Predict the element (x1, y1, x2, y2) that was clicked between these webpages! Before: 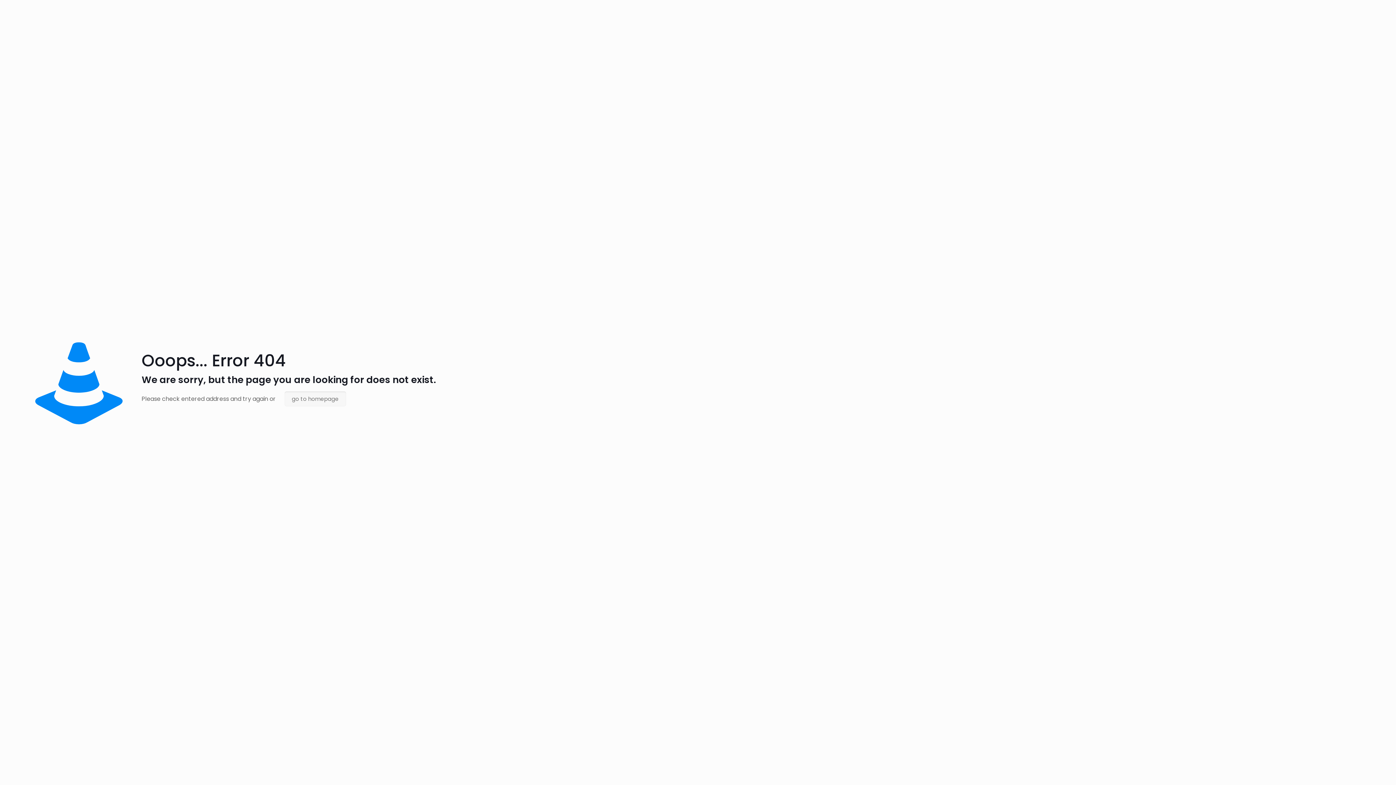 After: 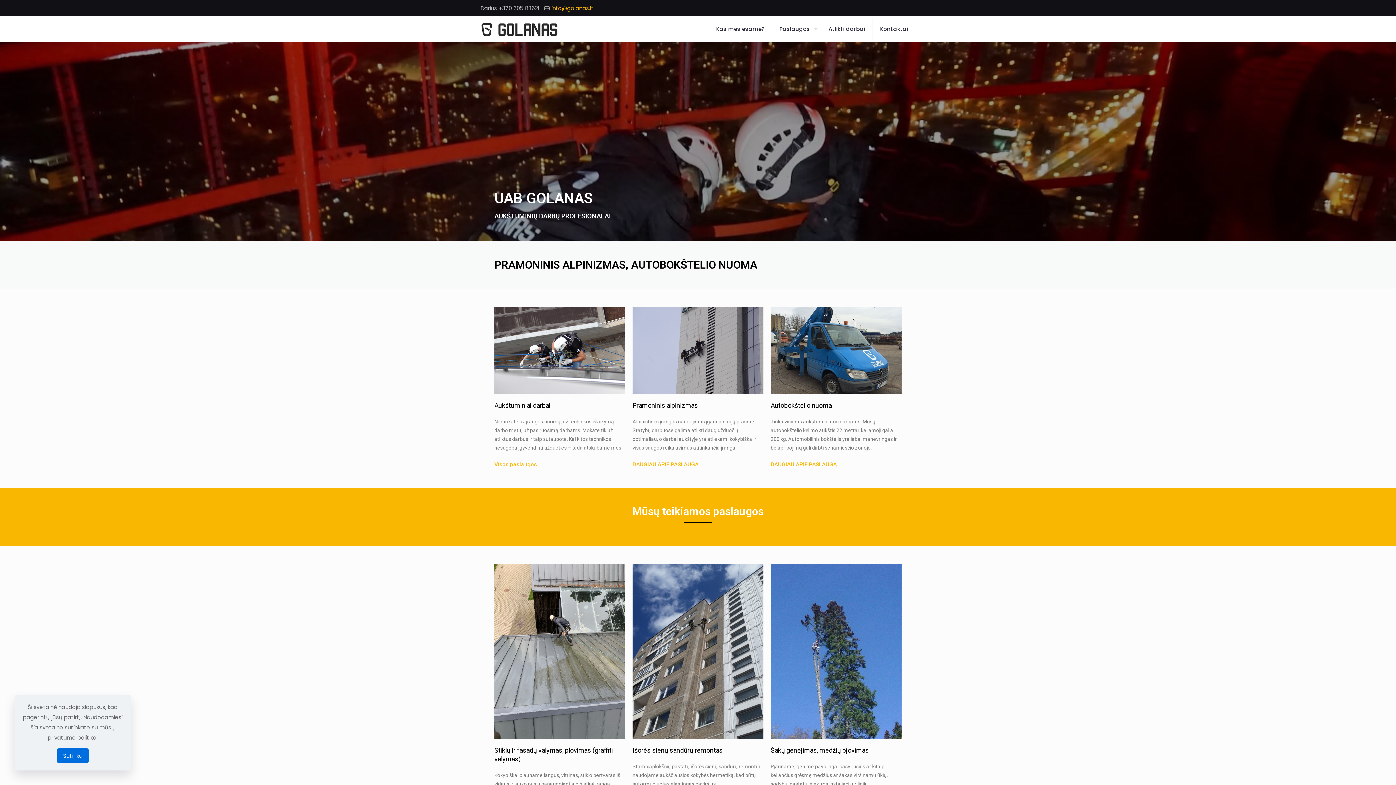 Action: label: go to homepage bbox: (284, 391, 346, 406)